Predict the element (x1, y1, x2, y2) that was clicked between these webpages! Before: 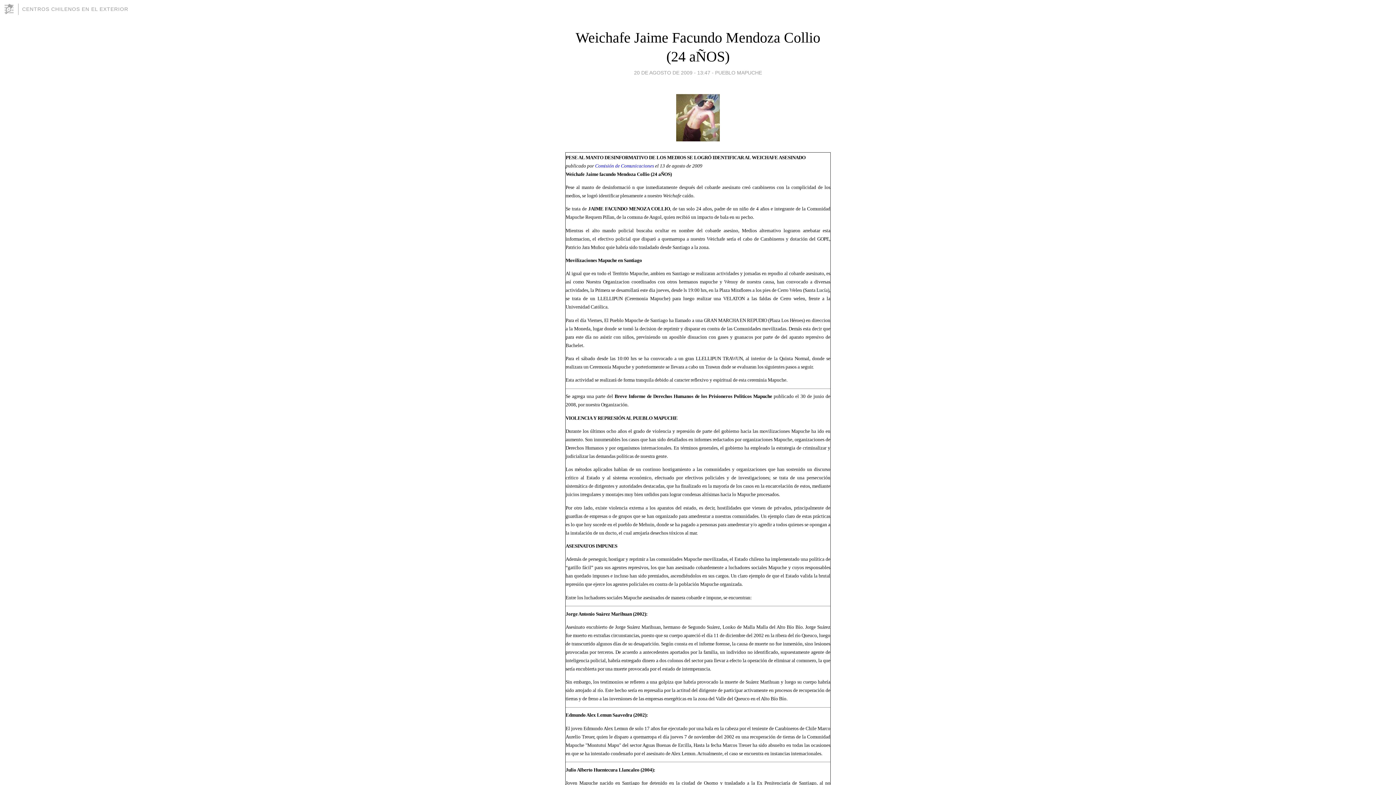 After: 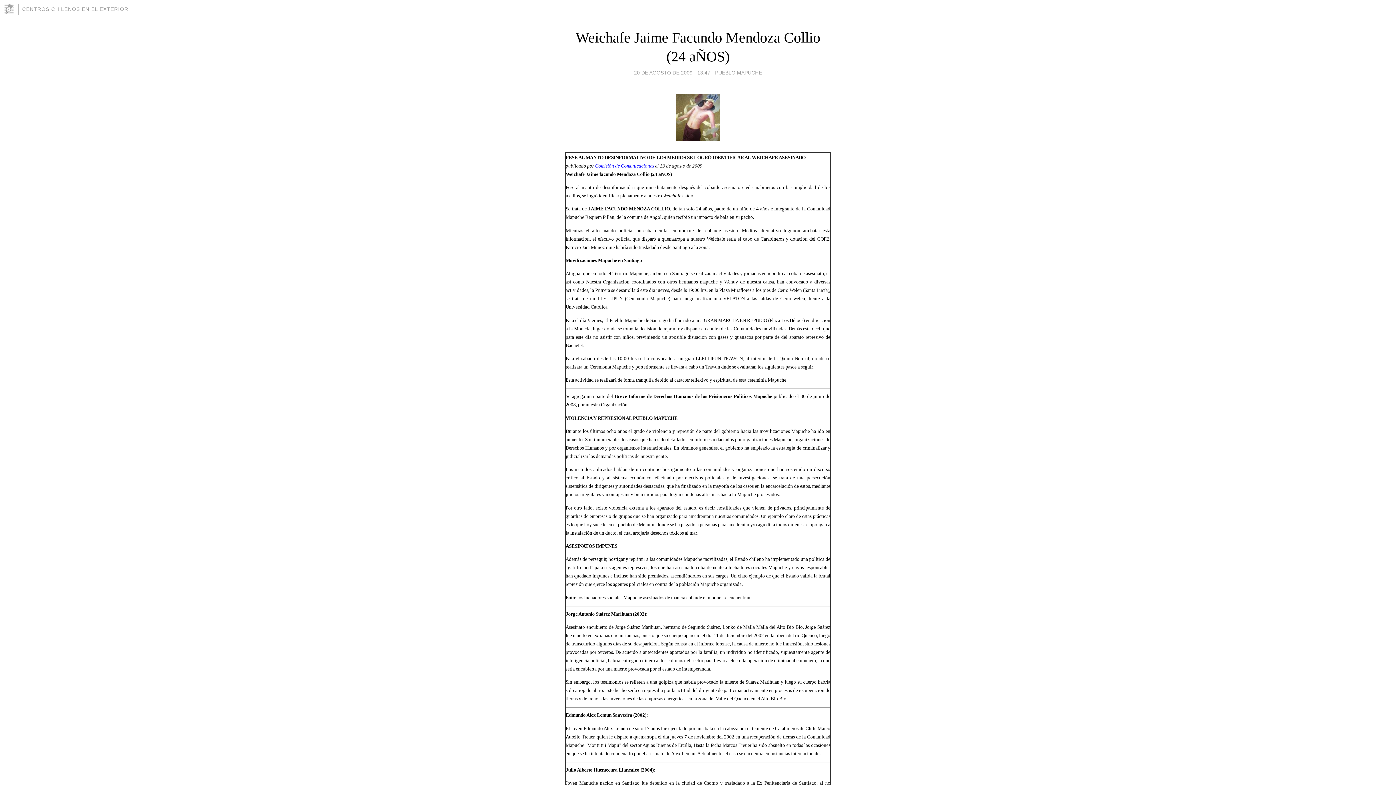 Action: label: Comisión de Comunicaciones bbox: (595, 161, 654, 169)